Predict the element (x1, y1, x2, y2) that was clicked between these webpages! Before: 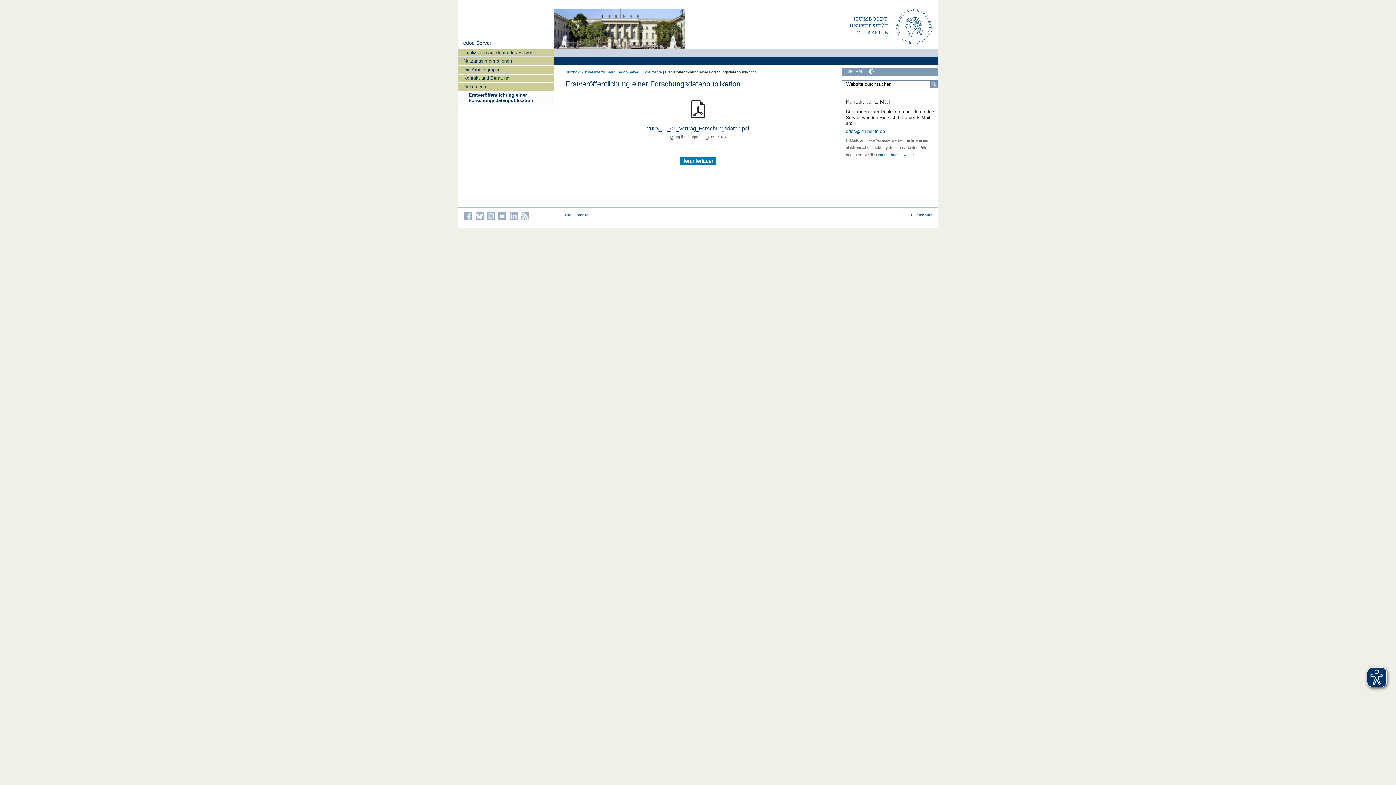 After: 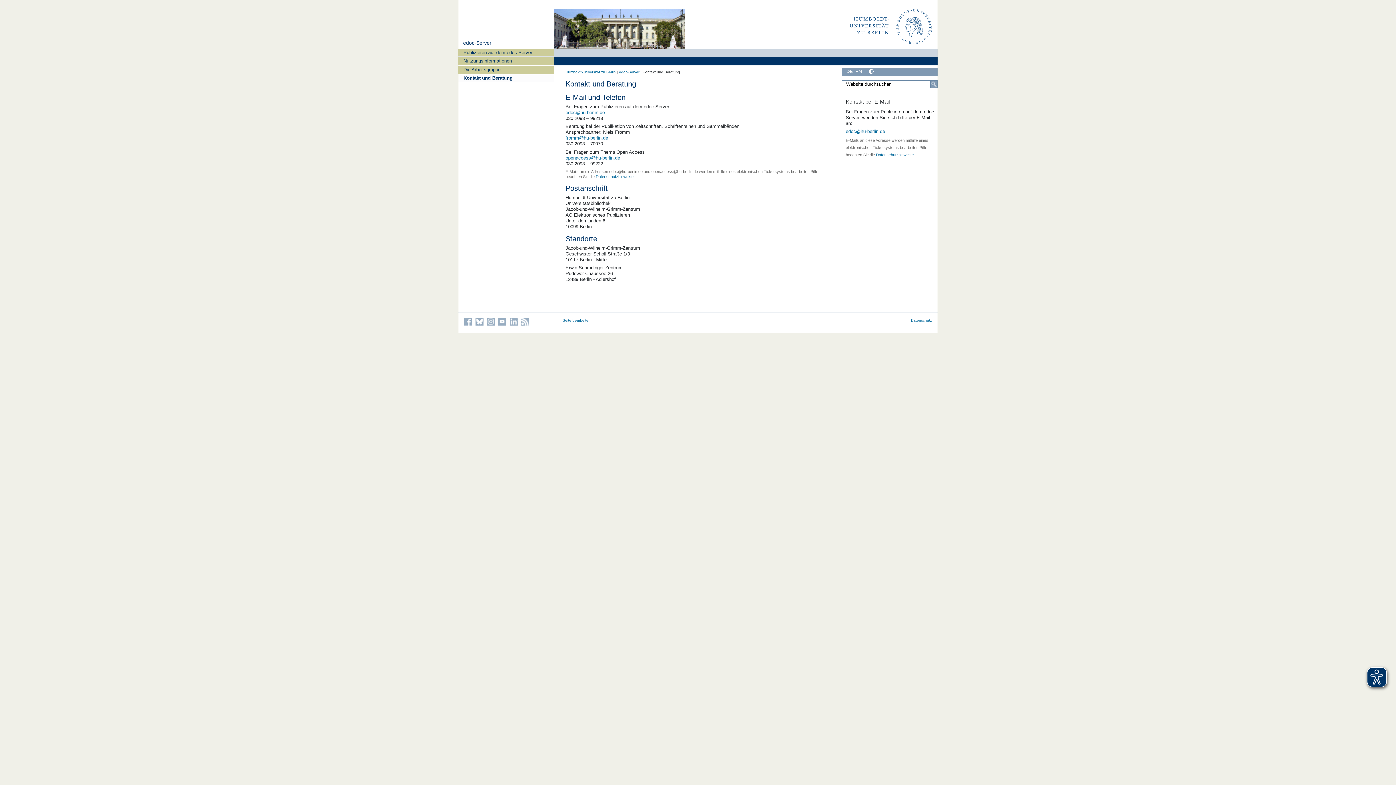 Action: label: Kontakt und Beratung bbox: (458, 74, 554, 82)